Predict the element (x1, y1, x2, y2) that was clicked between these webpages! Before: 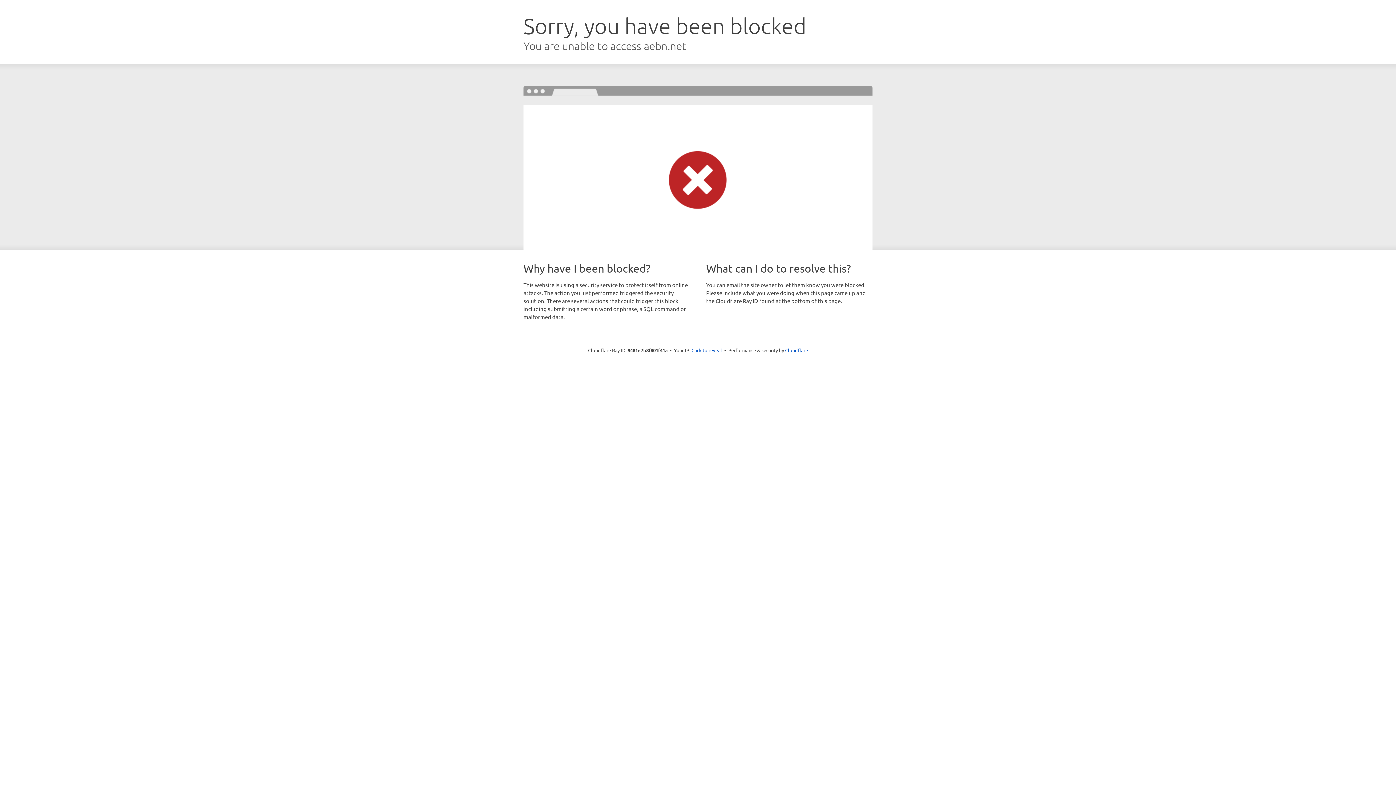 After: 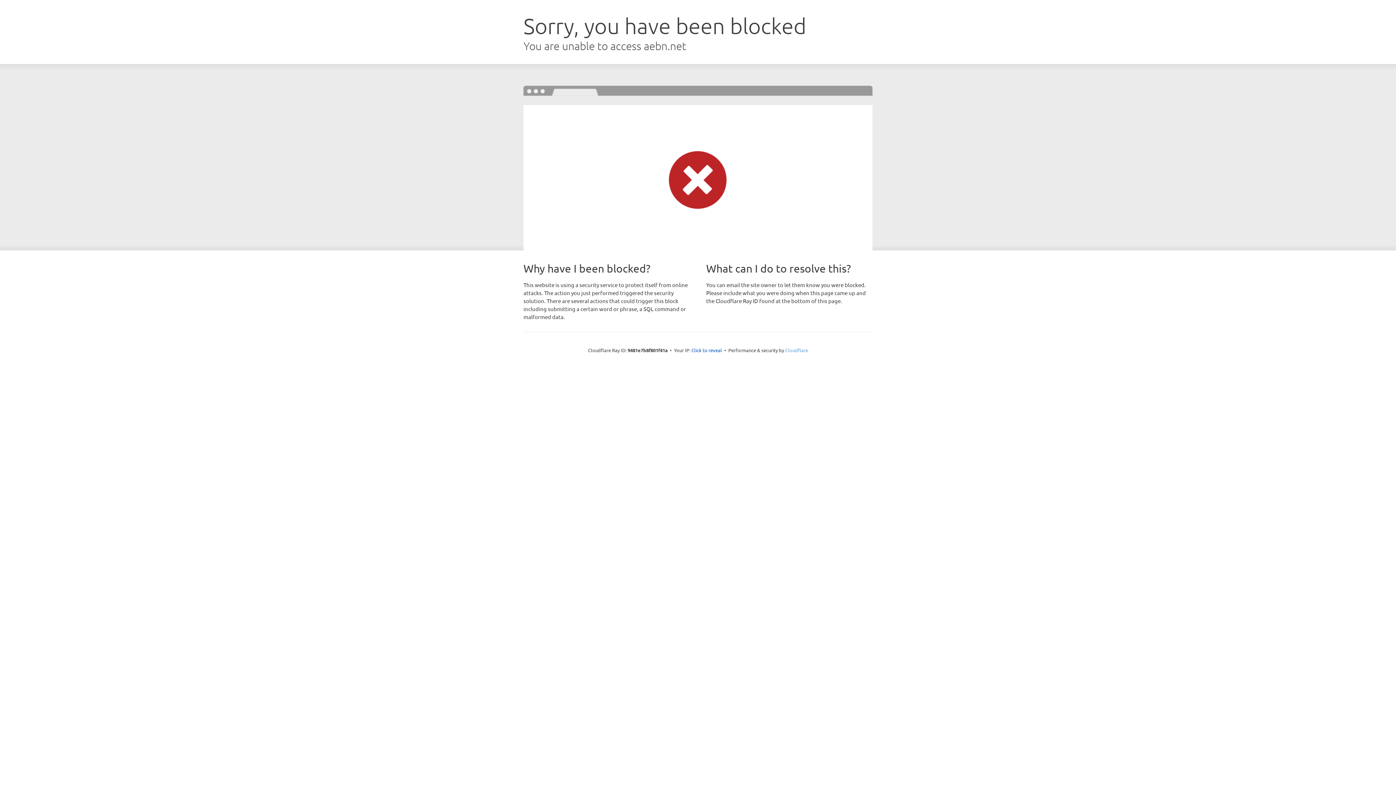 Action: label: Cloudflare bbox: (785, 347, 808, 353)